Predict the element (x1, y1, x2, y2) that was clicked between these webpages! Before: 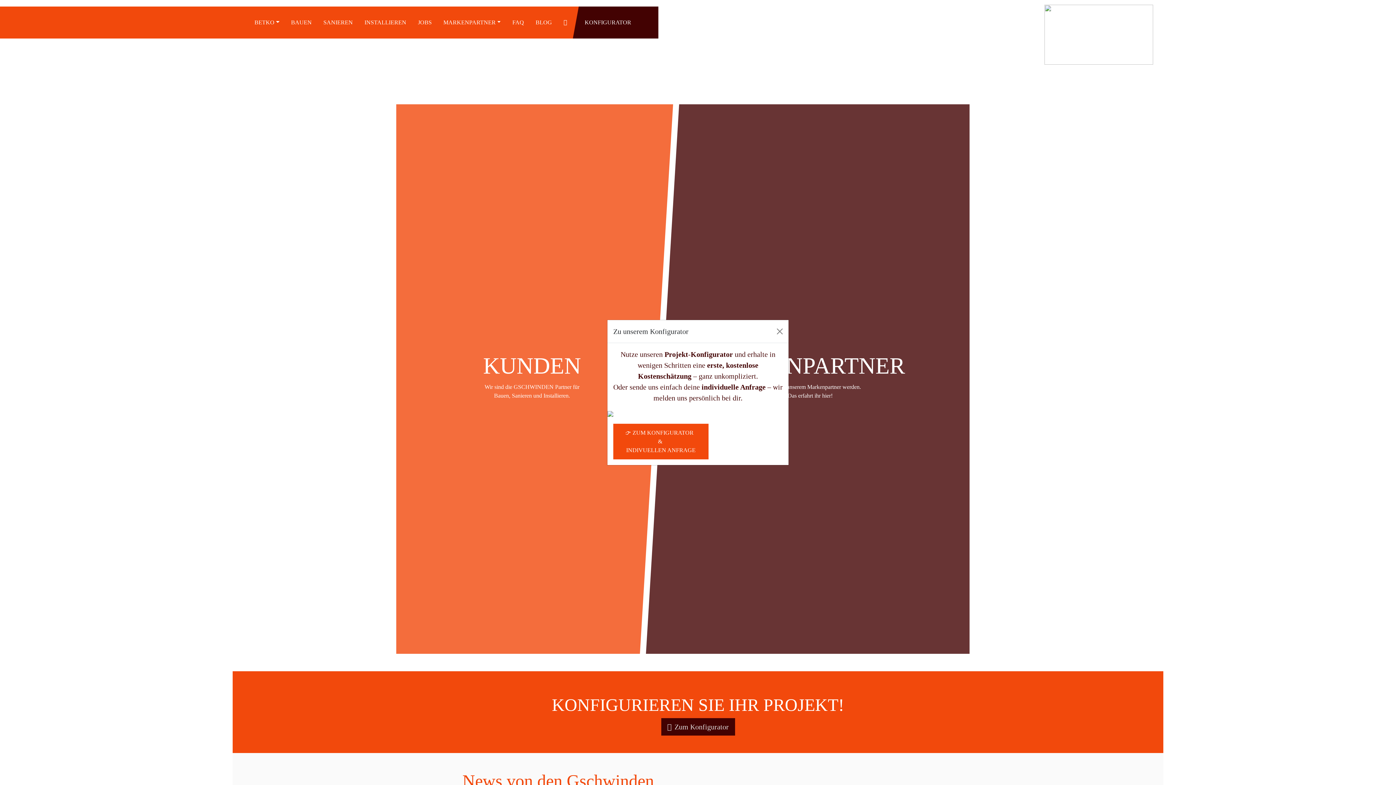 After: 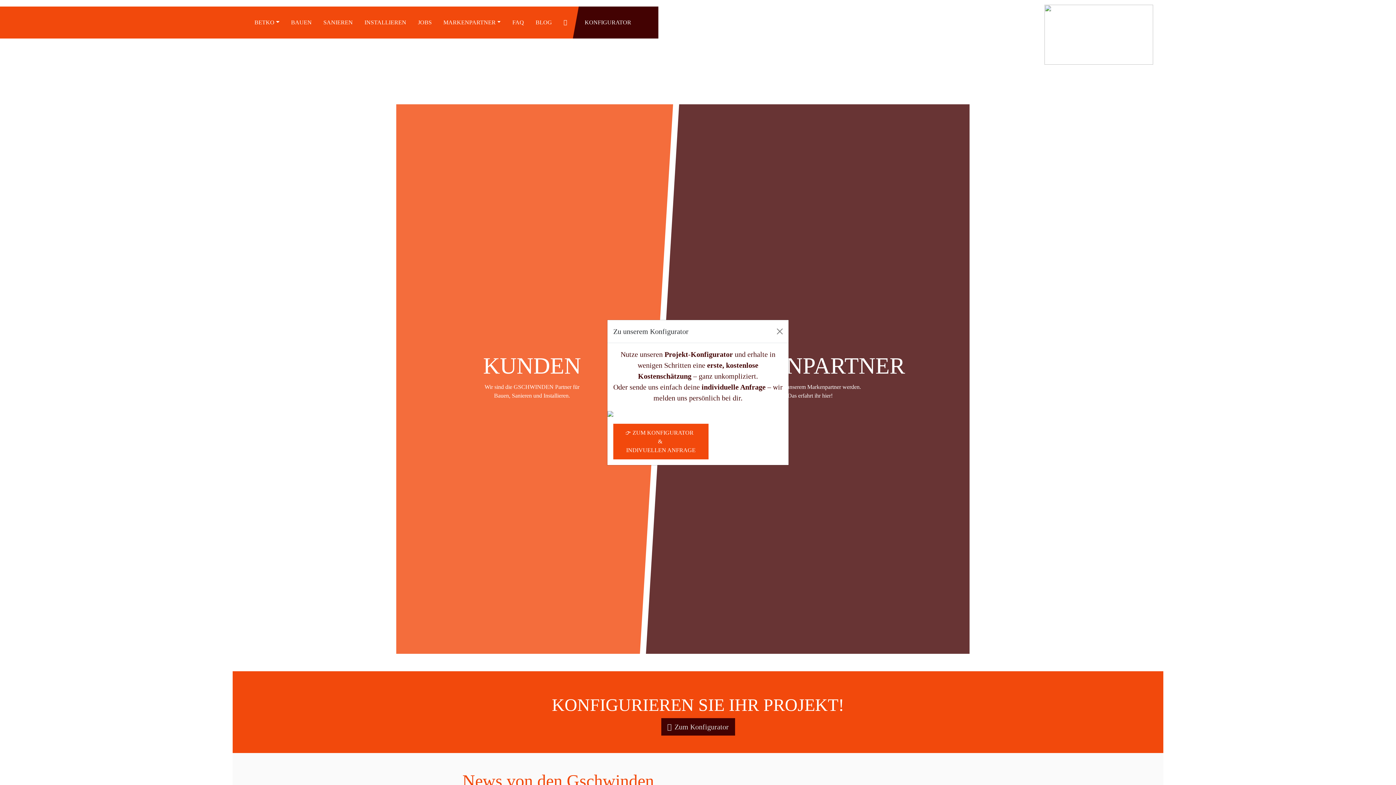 Action: bbox: (1044, 2, 1153, 66)